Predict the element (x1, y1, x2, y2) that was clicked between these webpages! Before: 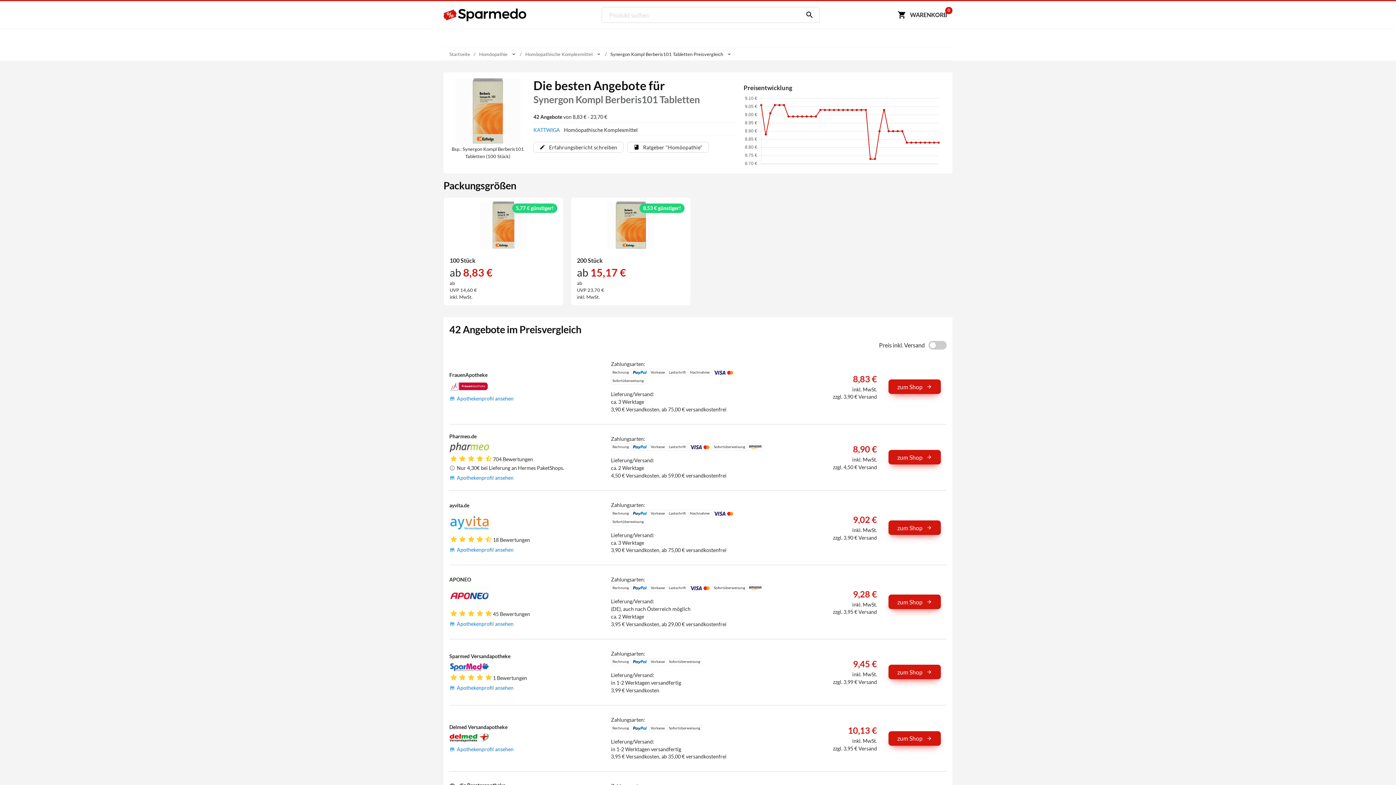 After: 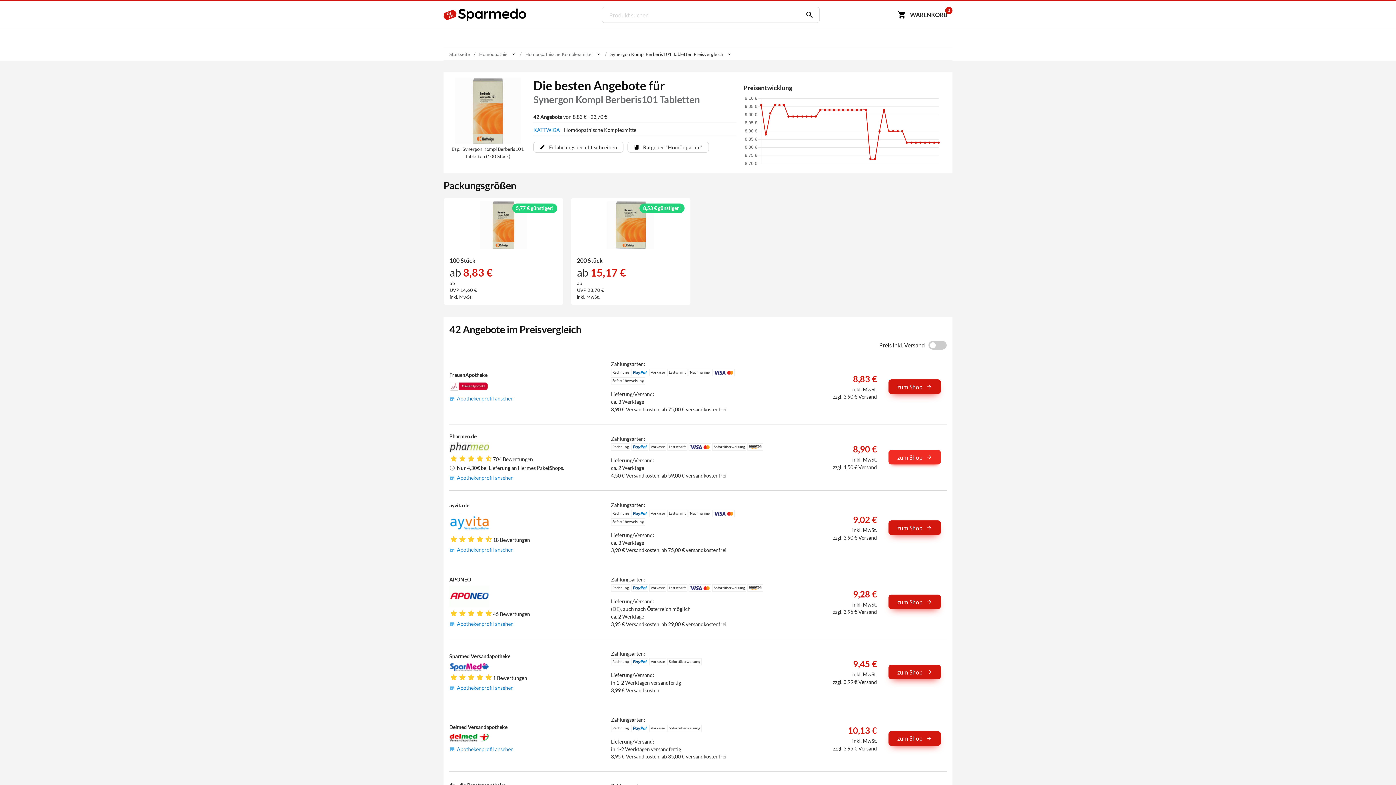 Action: bbox: (888, 450, 941, 464) label: zum Shop